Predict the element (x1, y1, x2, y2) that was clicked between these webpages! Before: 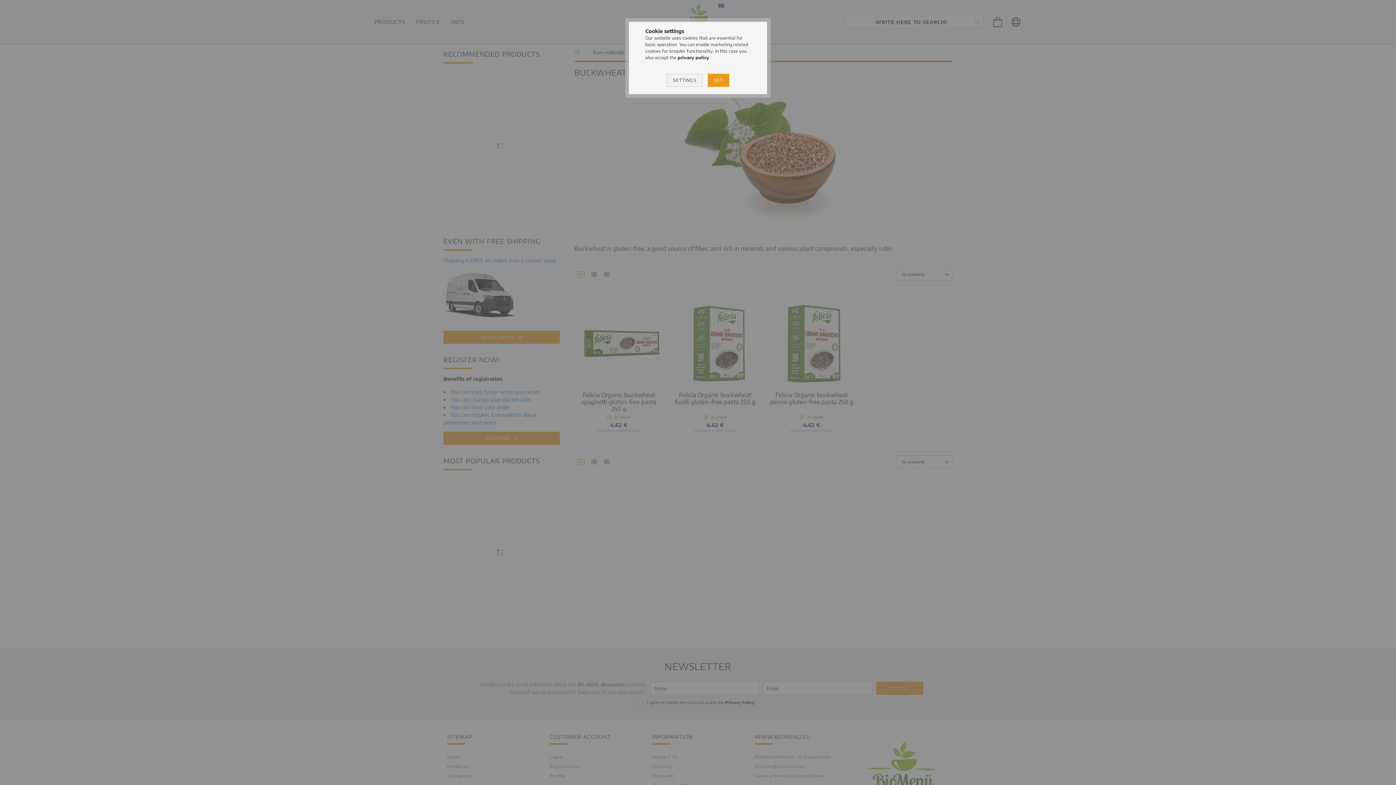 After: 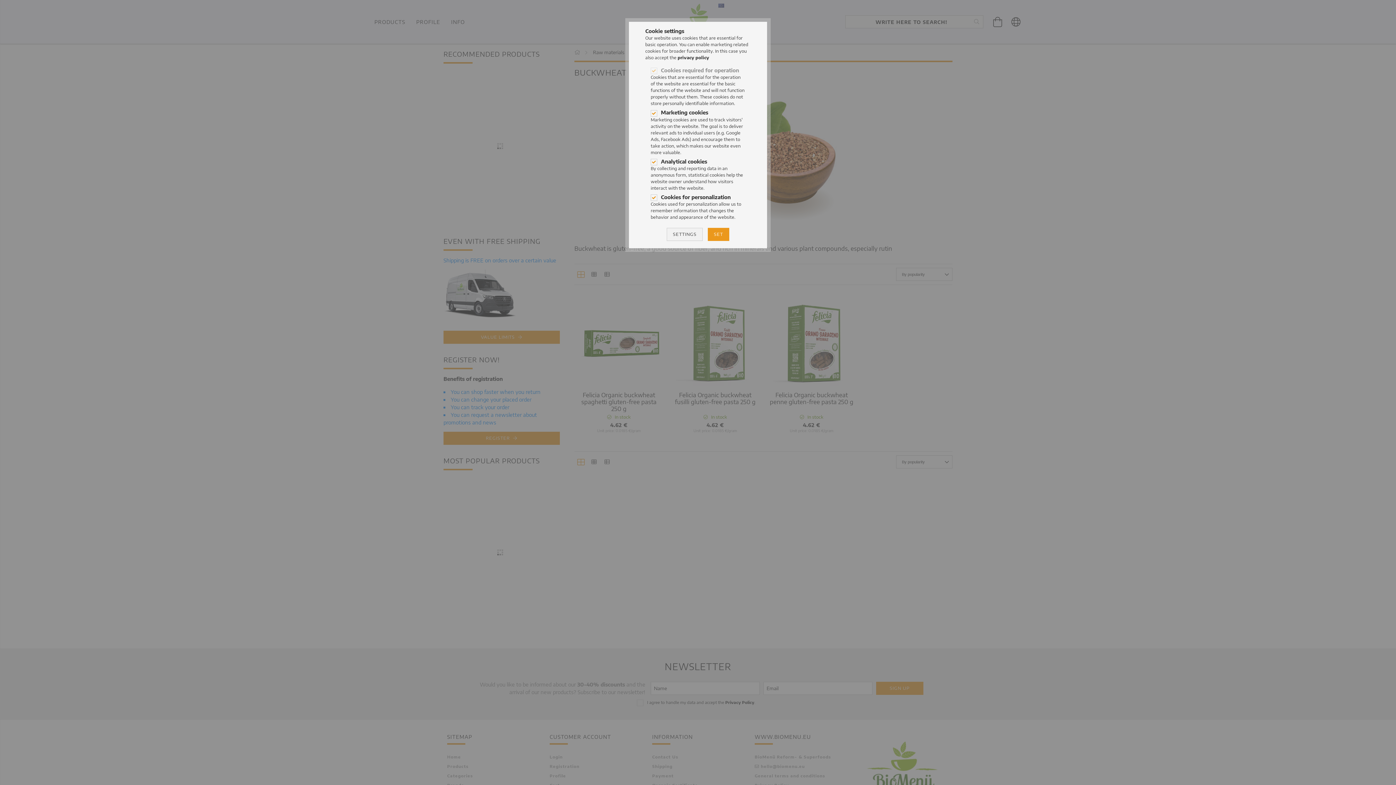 Action: label: SETTINGS bbox: (667, 73, 702, 86)